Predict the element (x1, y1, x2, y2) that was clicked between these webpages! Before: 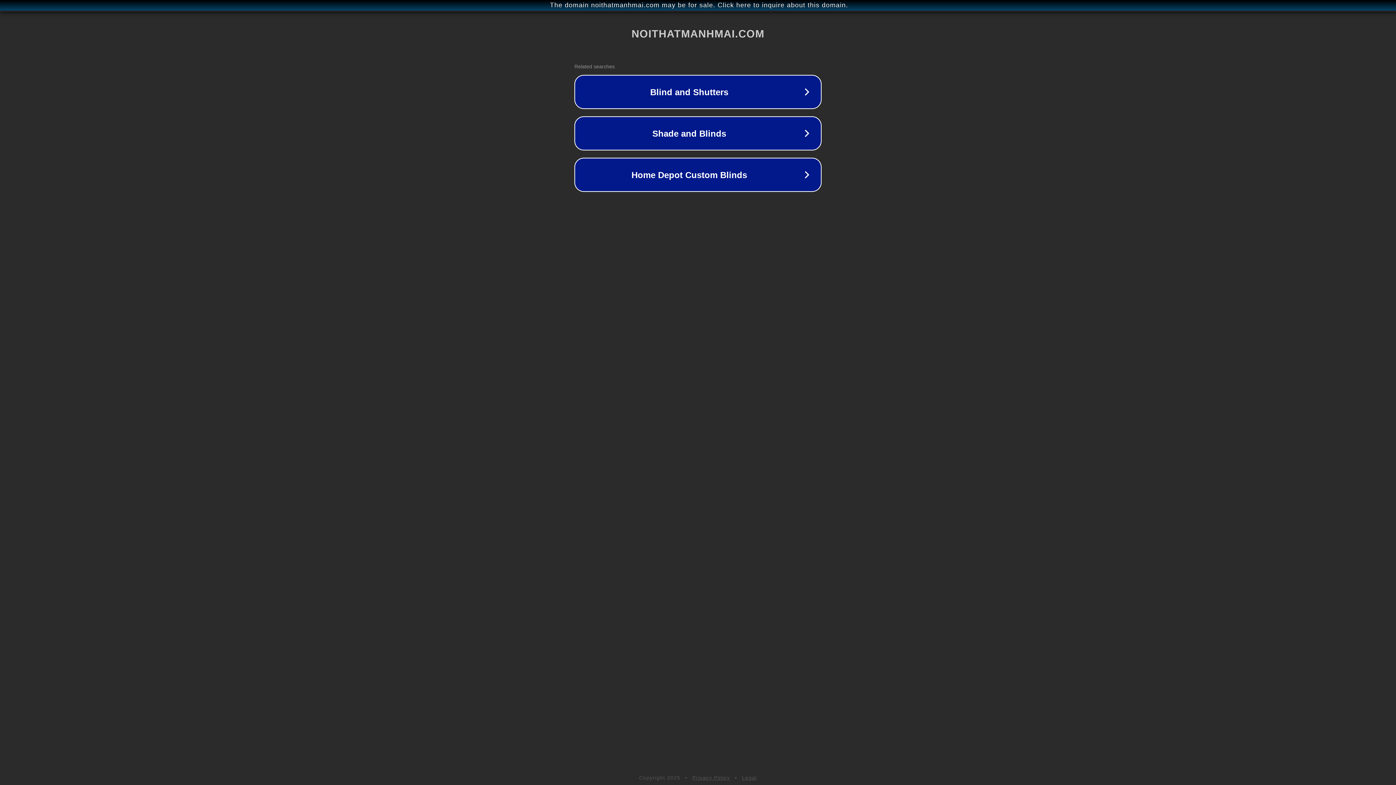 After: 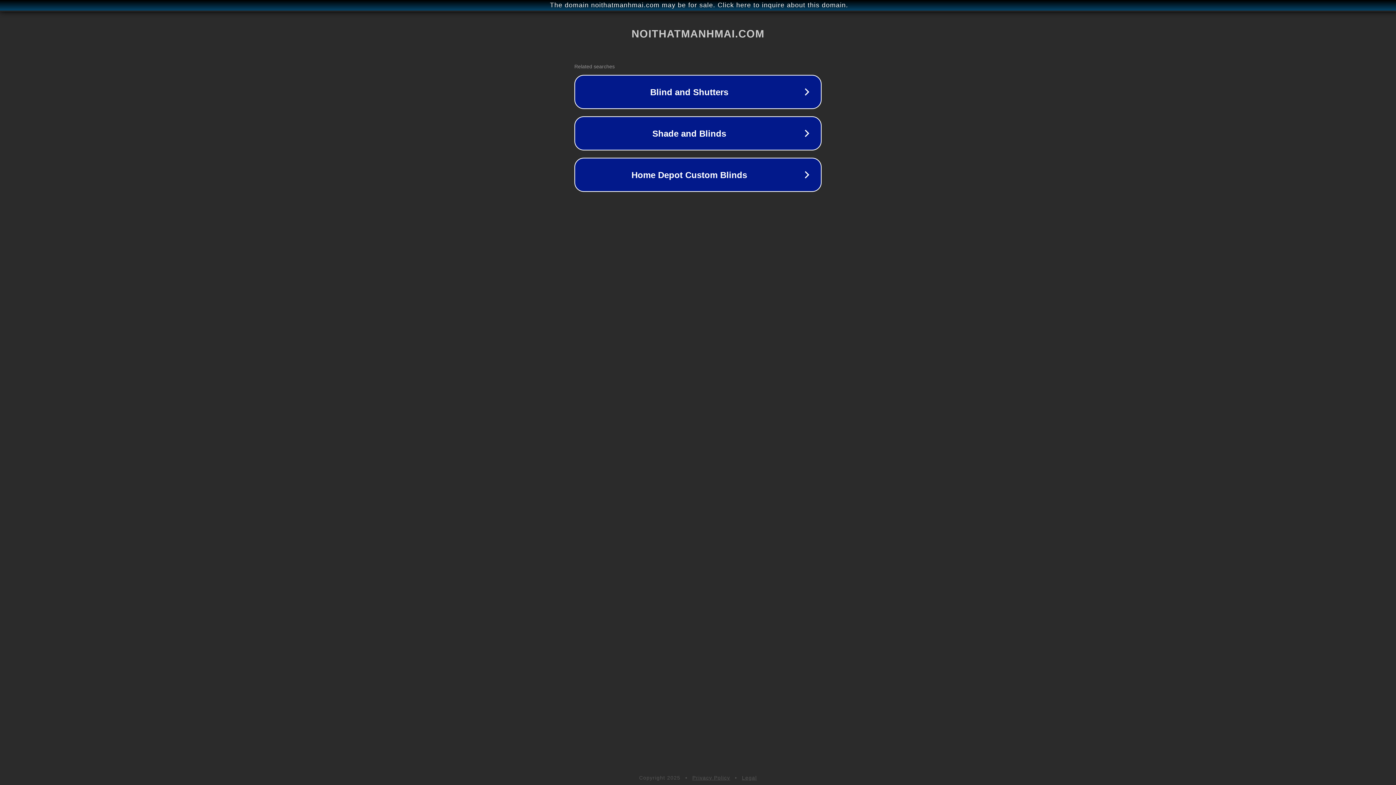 Action: bbox: (742, 775, 757, 781) label: Legal